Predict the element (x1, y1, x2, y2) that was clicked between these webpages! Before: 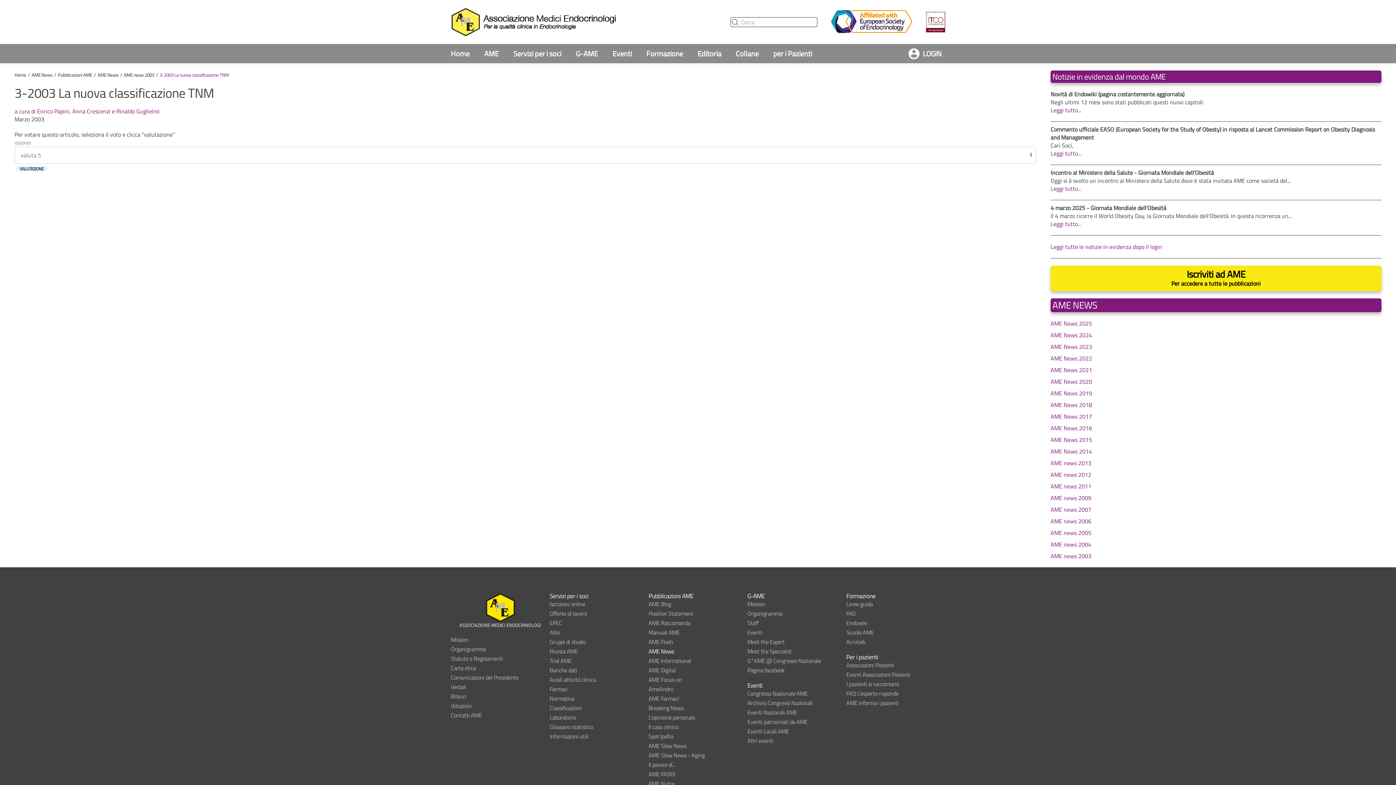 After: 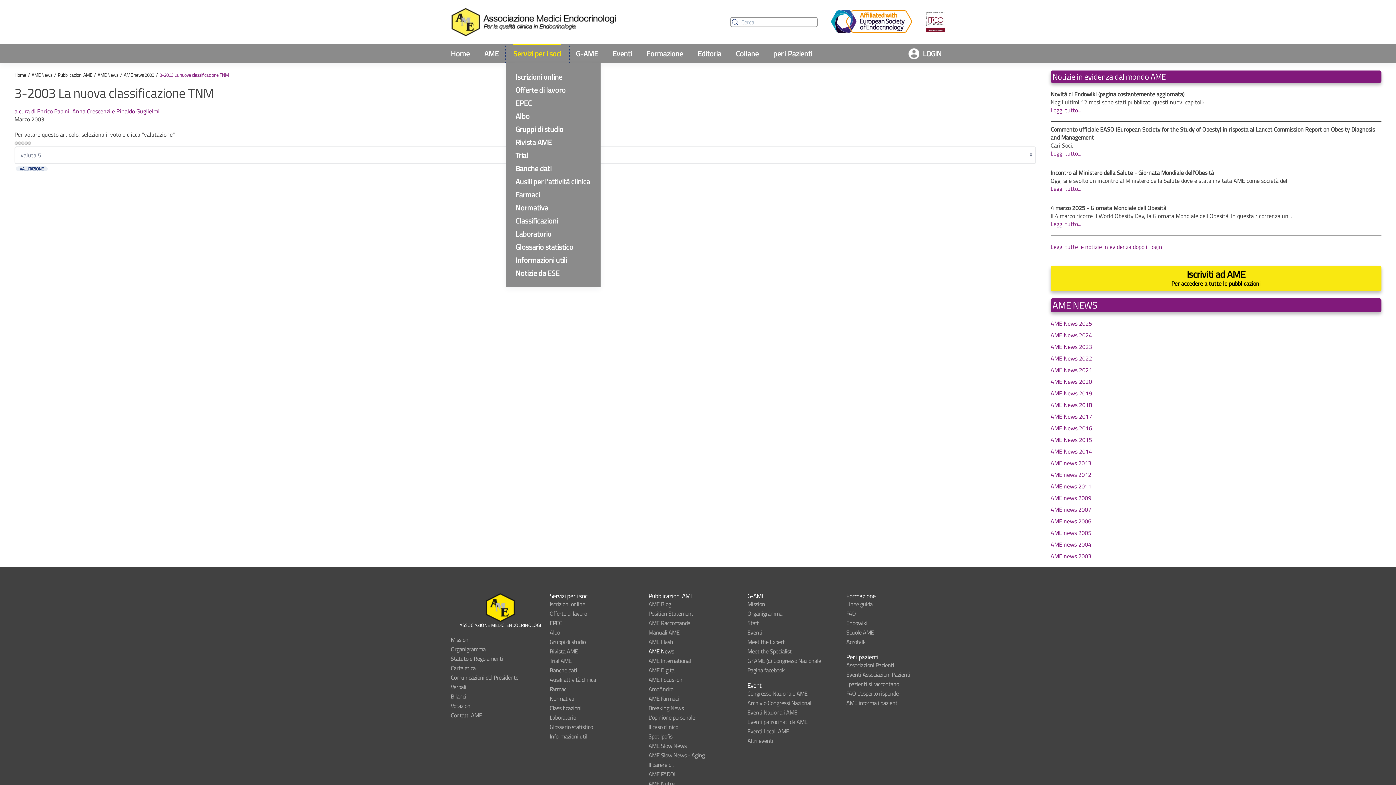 Action: bbox: (506, 44, 568, 63) label: Servizi per i soci